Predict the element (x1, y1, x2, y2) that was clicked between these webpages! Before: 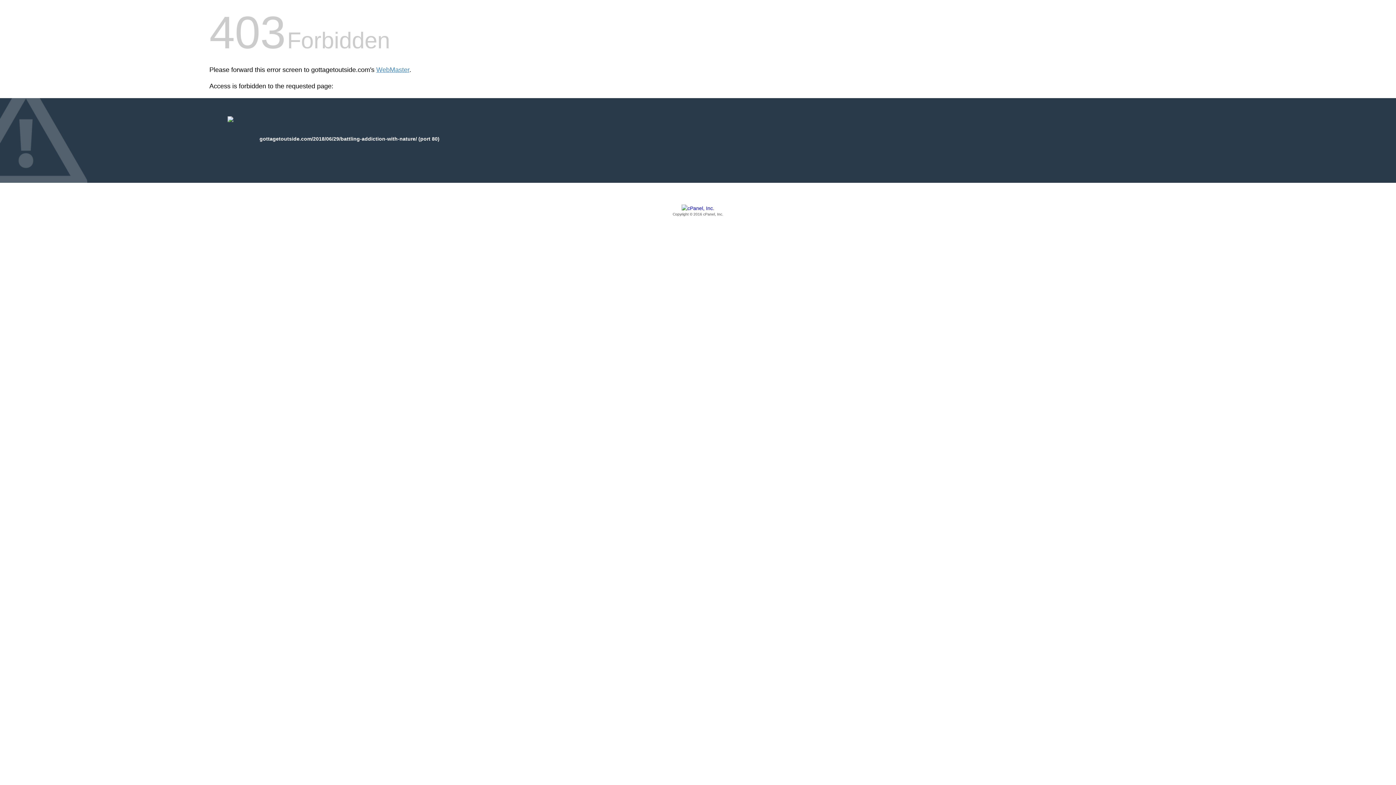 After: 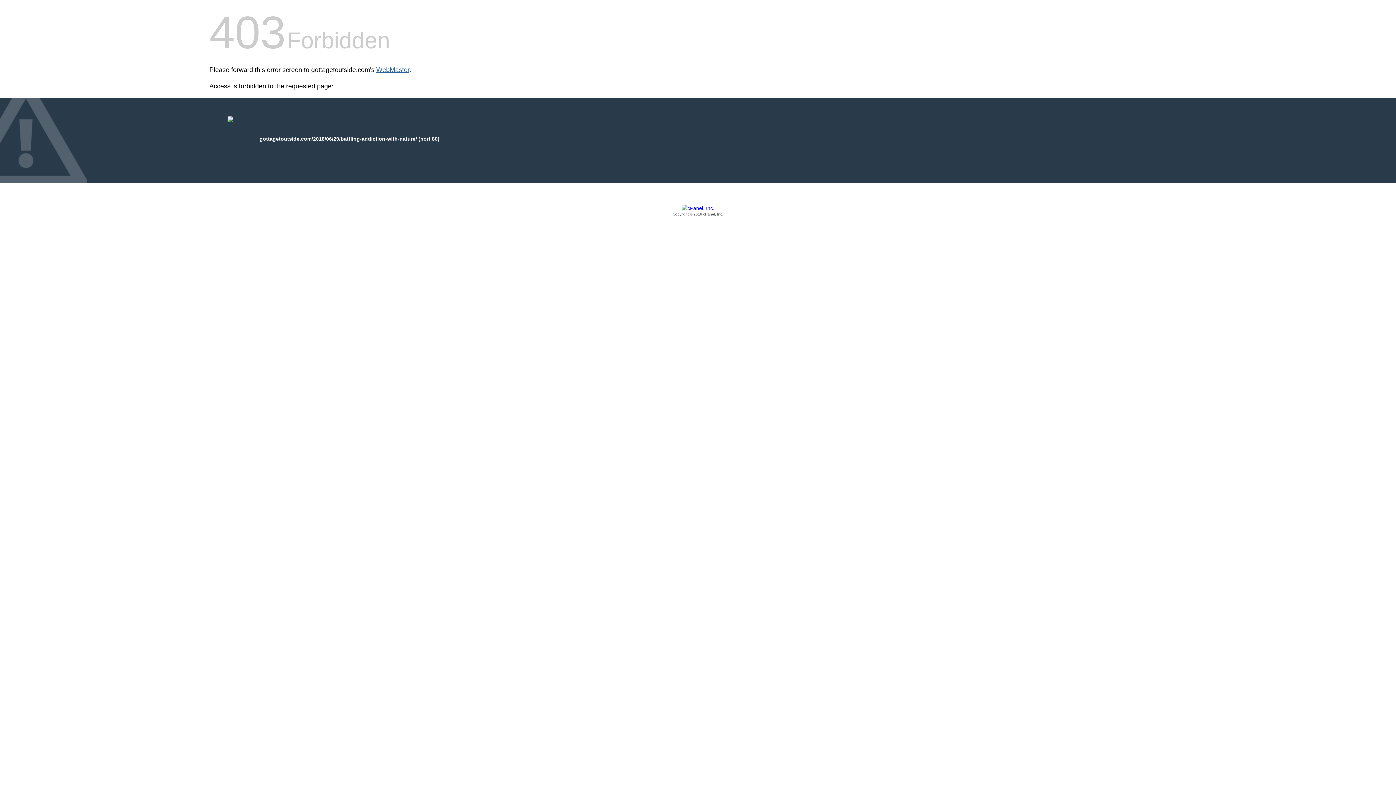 Action: bbox: (376, 66, 409, 73) label: WebMaster